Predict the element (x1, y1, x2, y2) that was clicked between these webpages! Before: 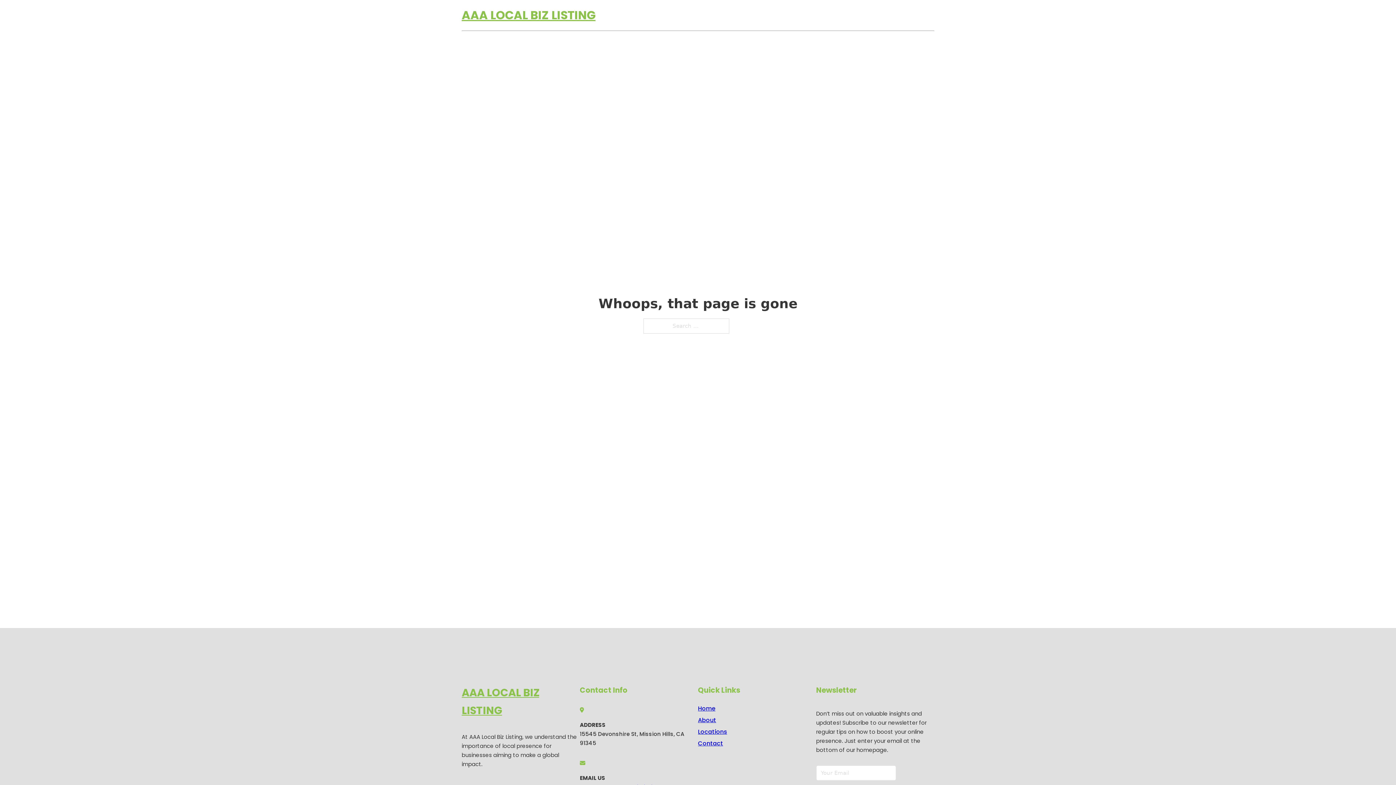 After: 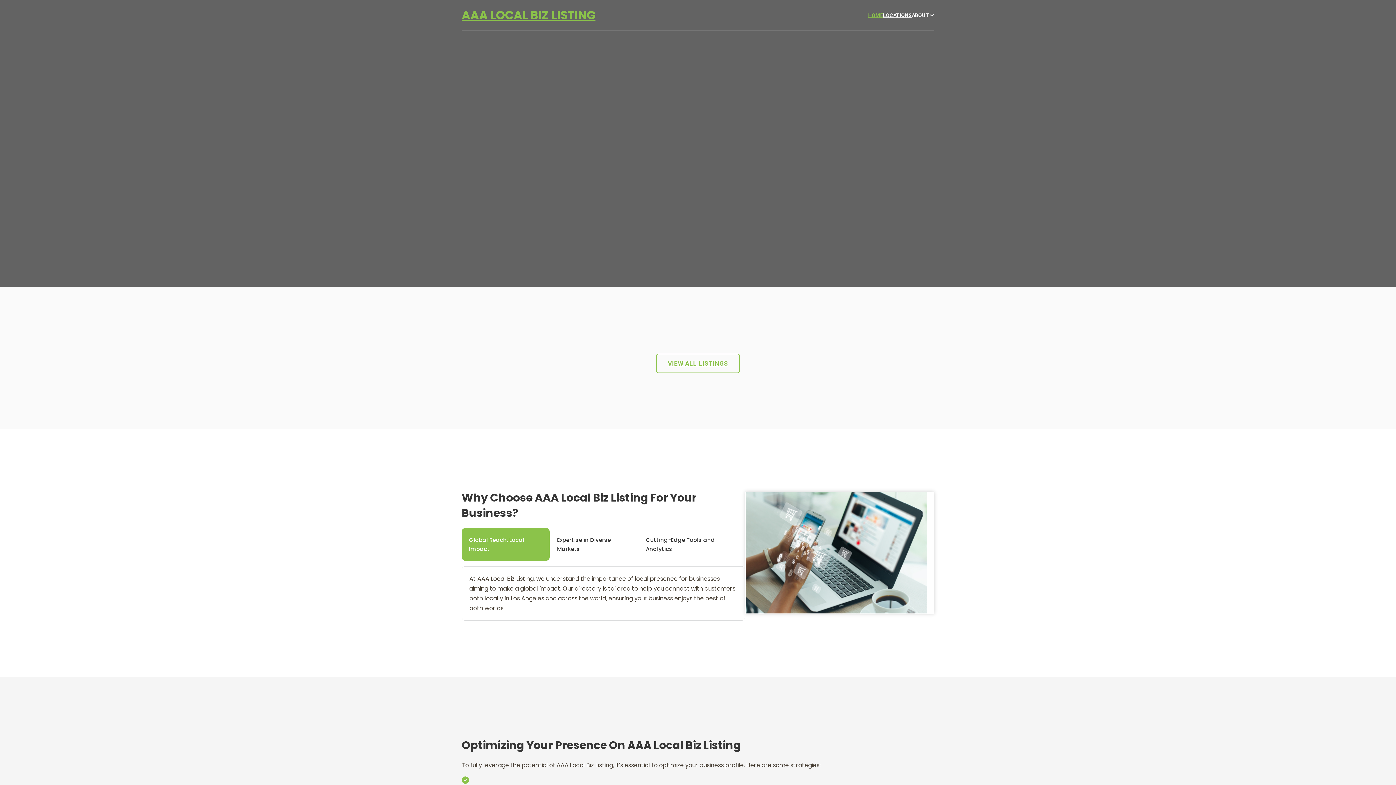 Action: bbox: (868, 11, 883, 19) label: HOME